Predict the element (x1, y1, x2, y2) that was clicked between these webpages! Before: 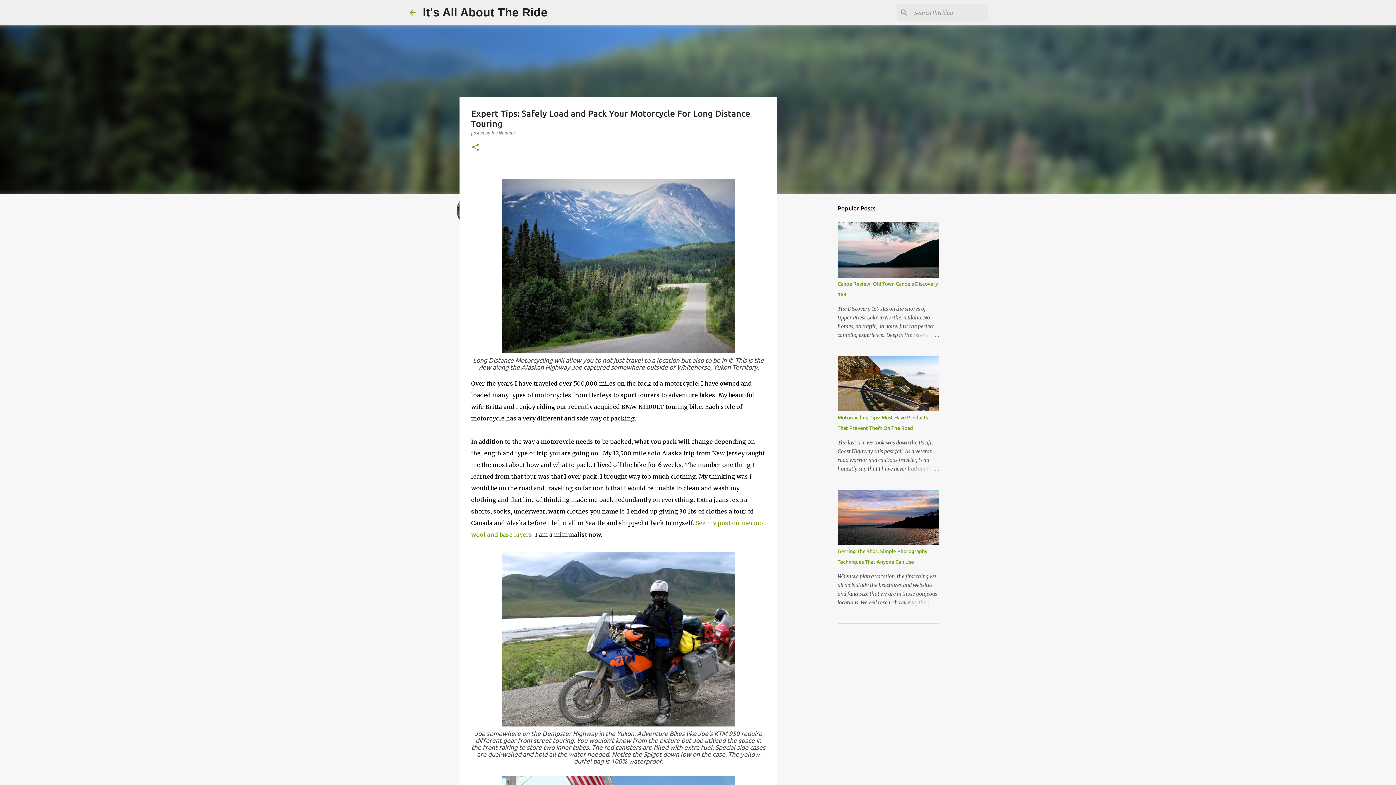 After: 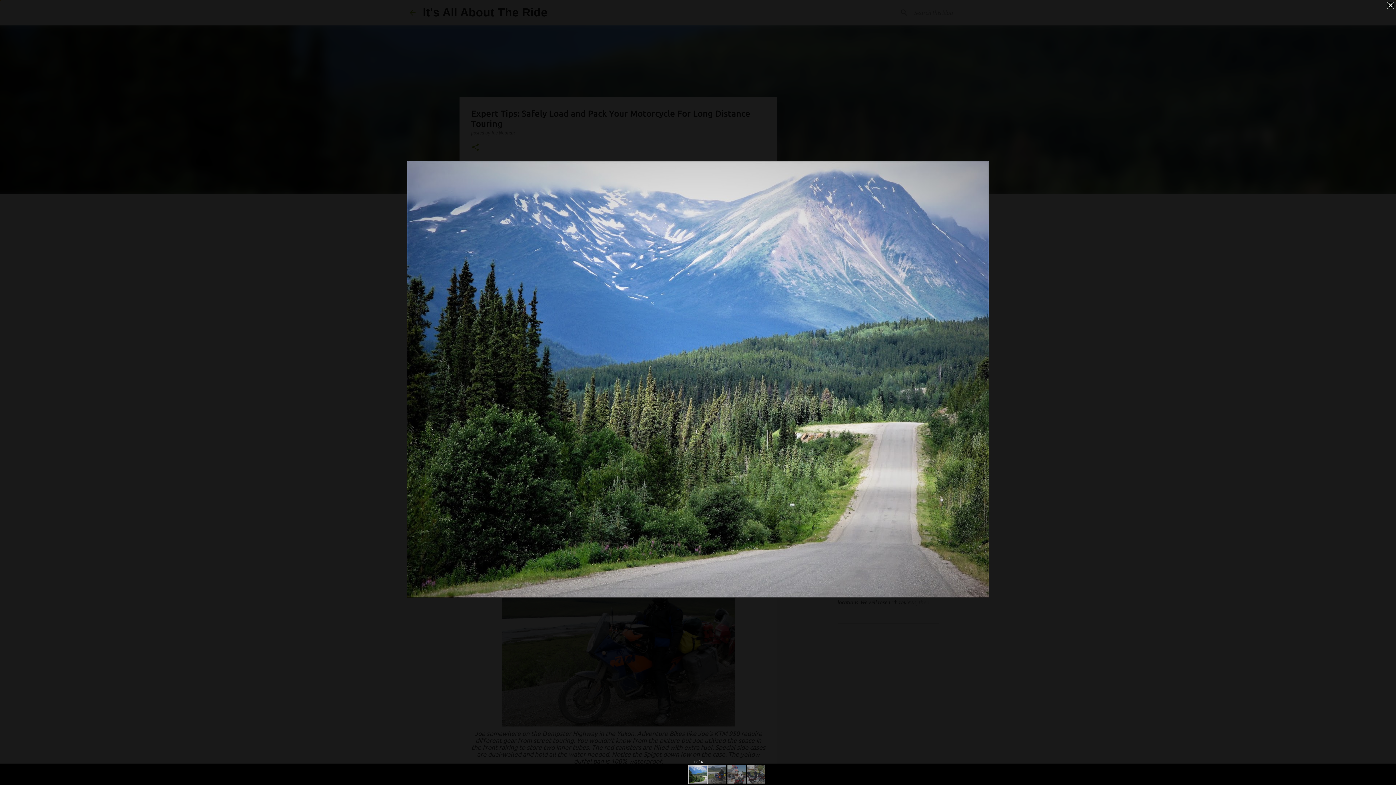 Action: bbox: (502, 178, 734, 357)